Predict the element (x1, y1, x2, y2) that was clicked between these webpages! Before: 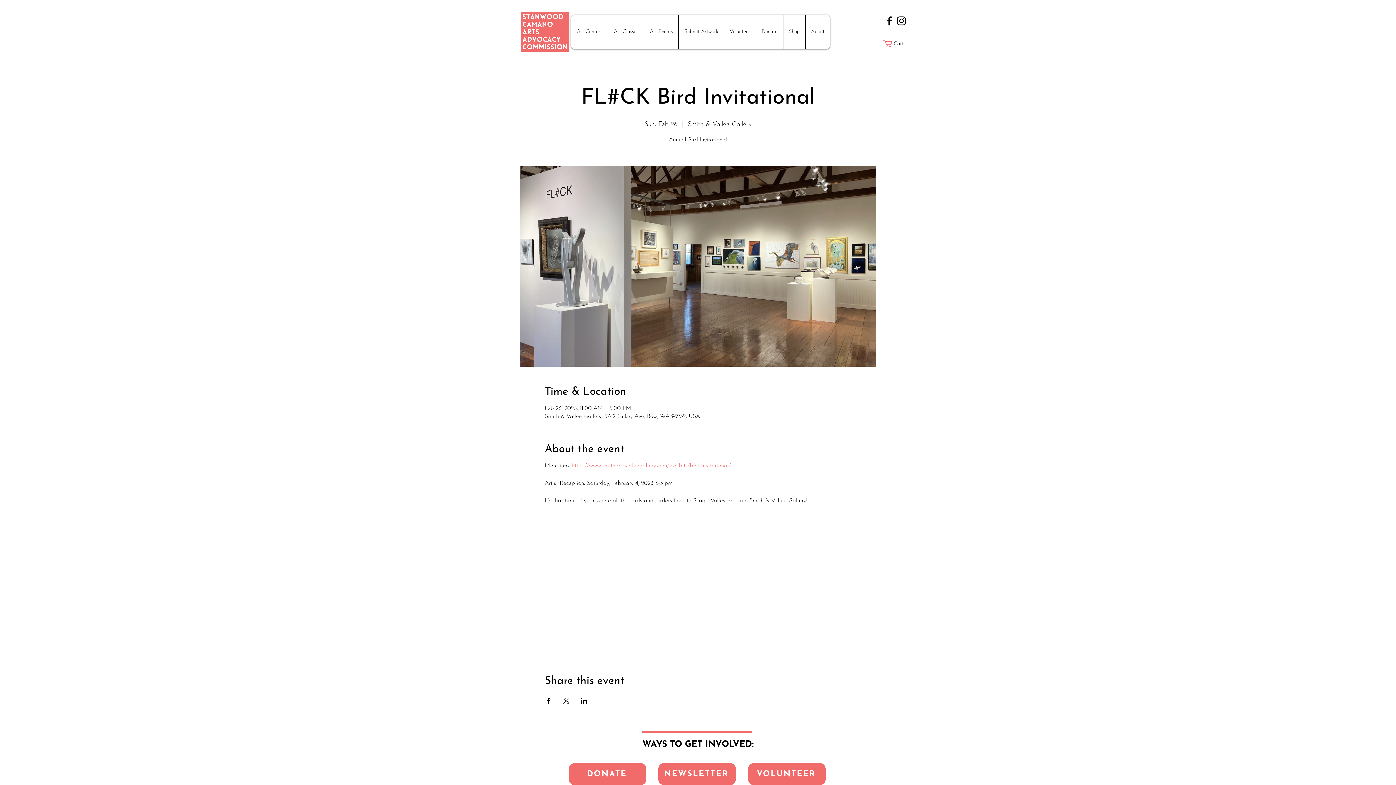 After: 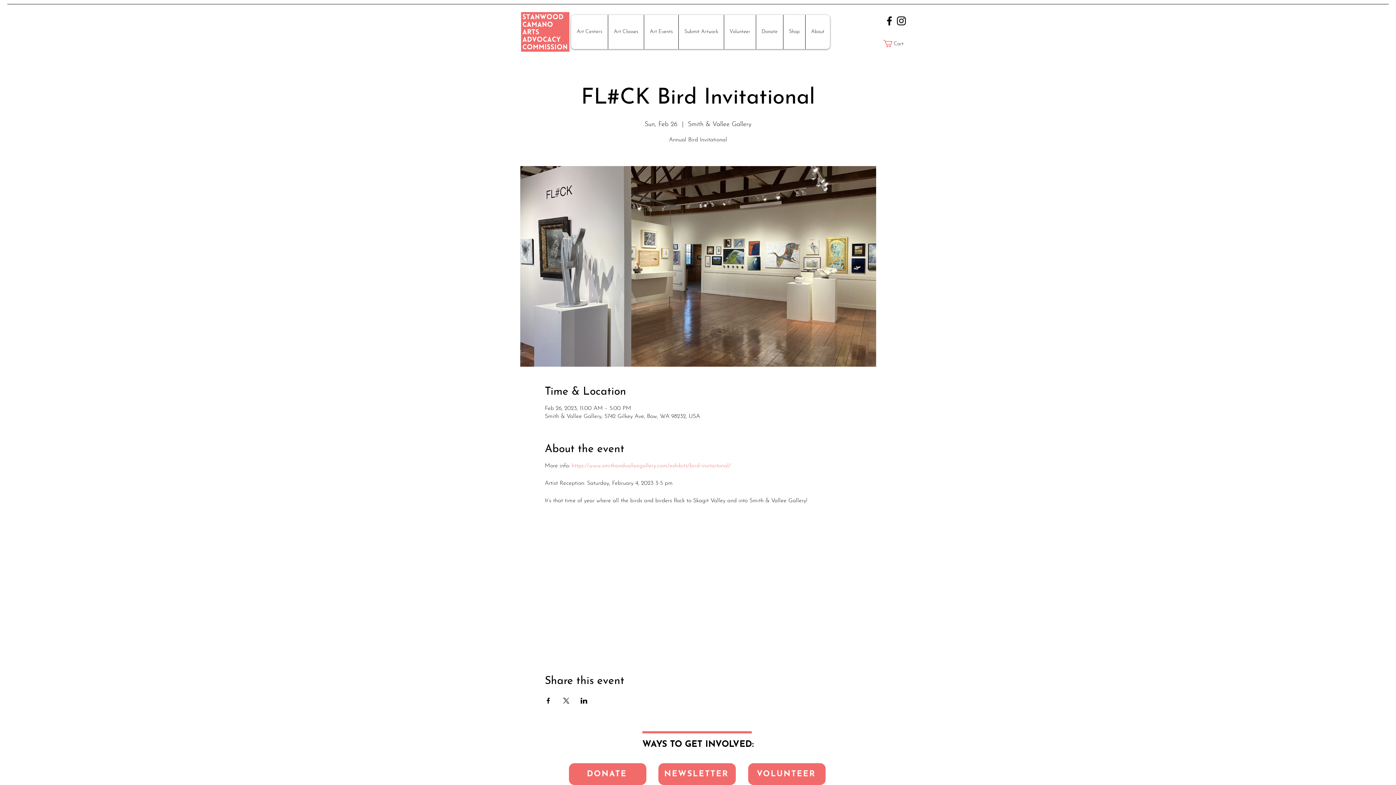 Action: bbox: (895, 14, 907, 26) label: Instagram